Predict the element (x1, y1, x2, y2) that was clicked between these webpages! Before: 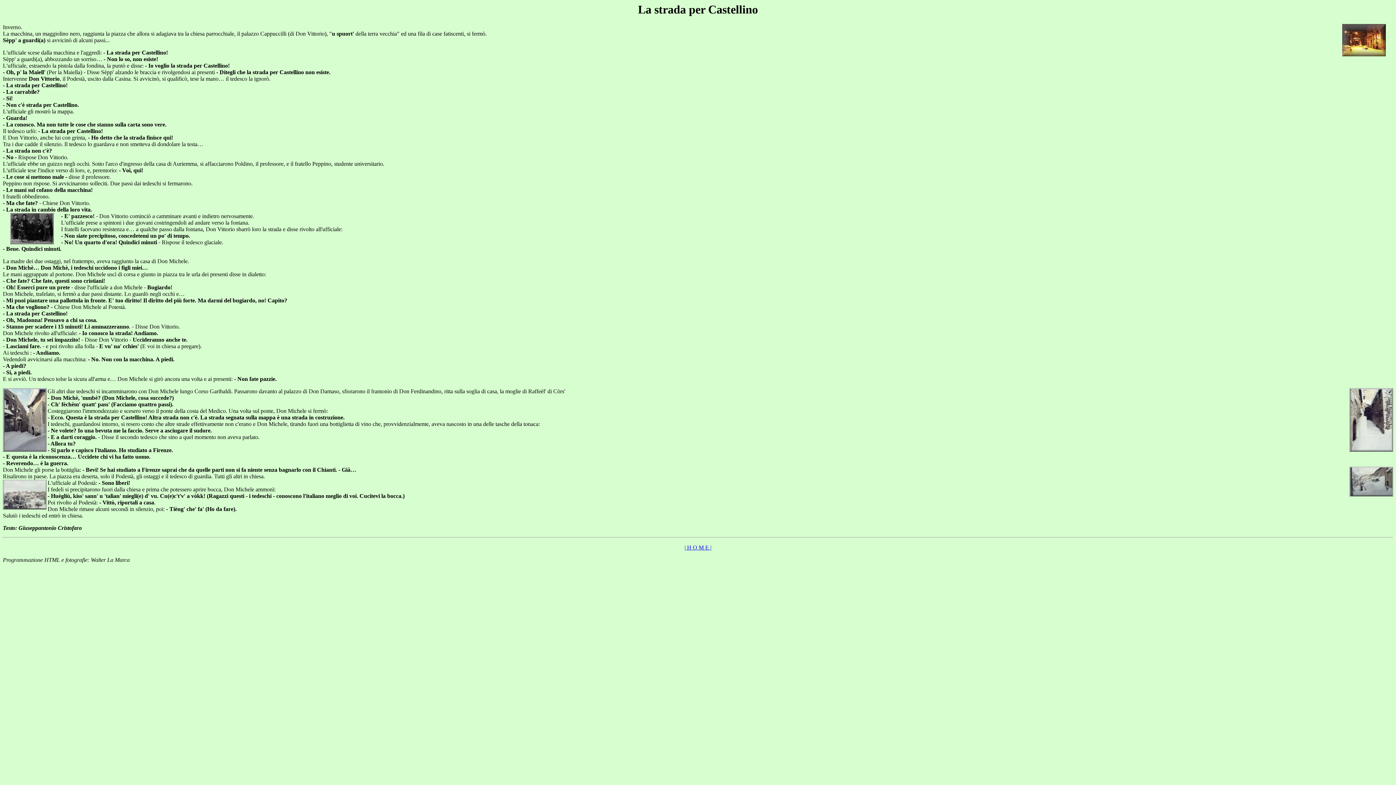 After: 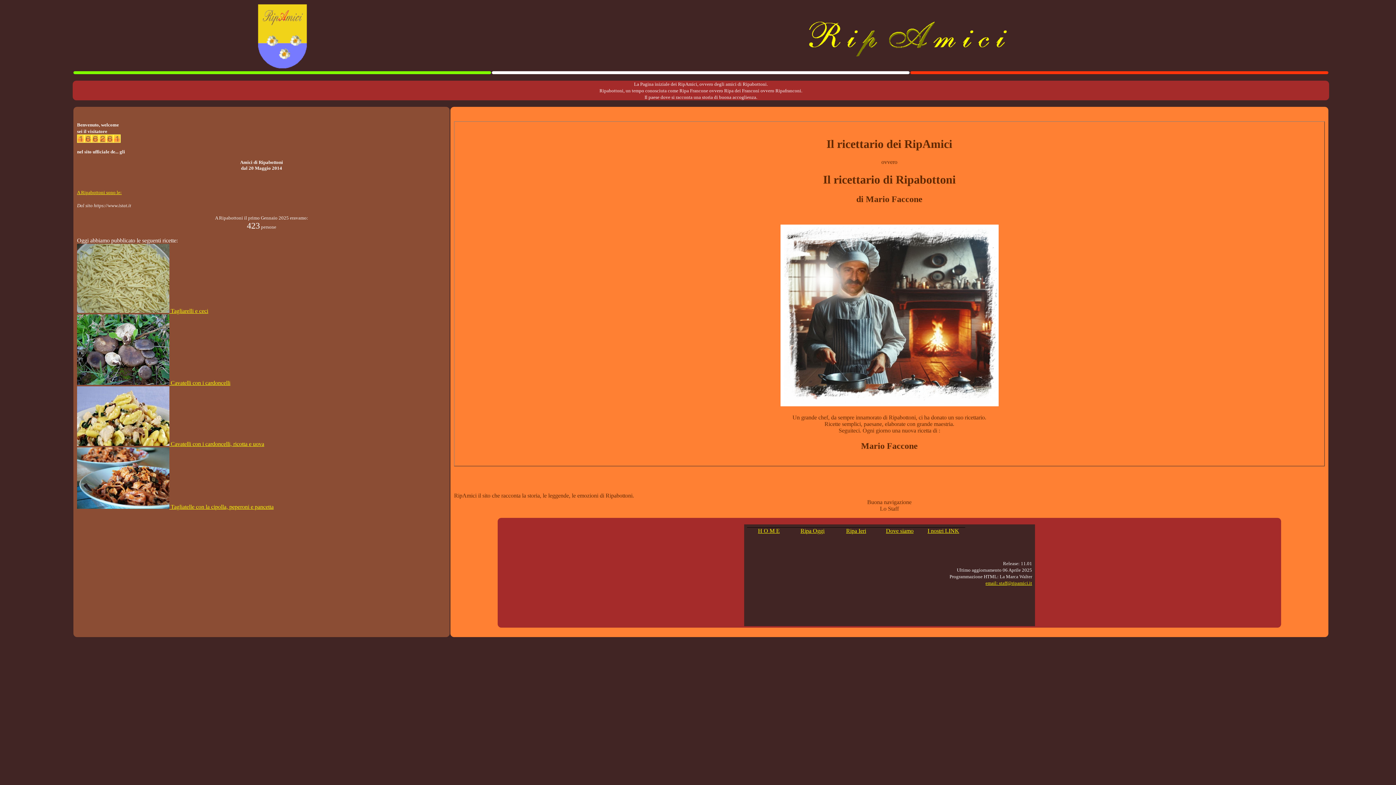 Action: bbox: (684, 544, 711, 551) label: | H O M E |